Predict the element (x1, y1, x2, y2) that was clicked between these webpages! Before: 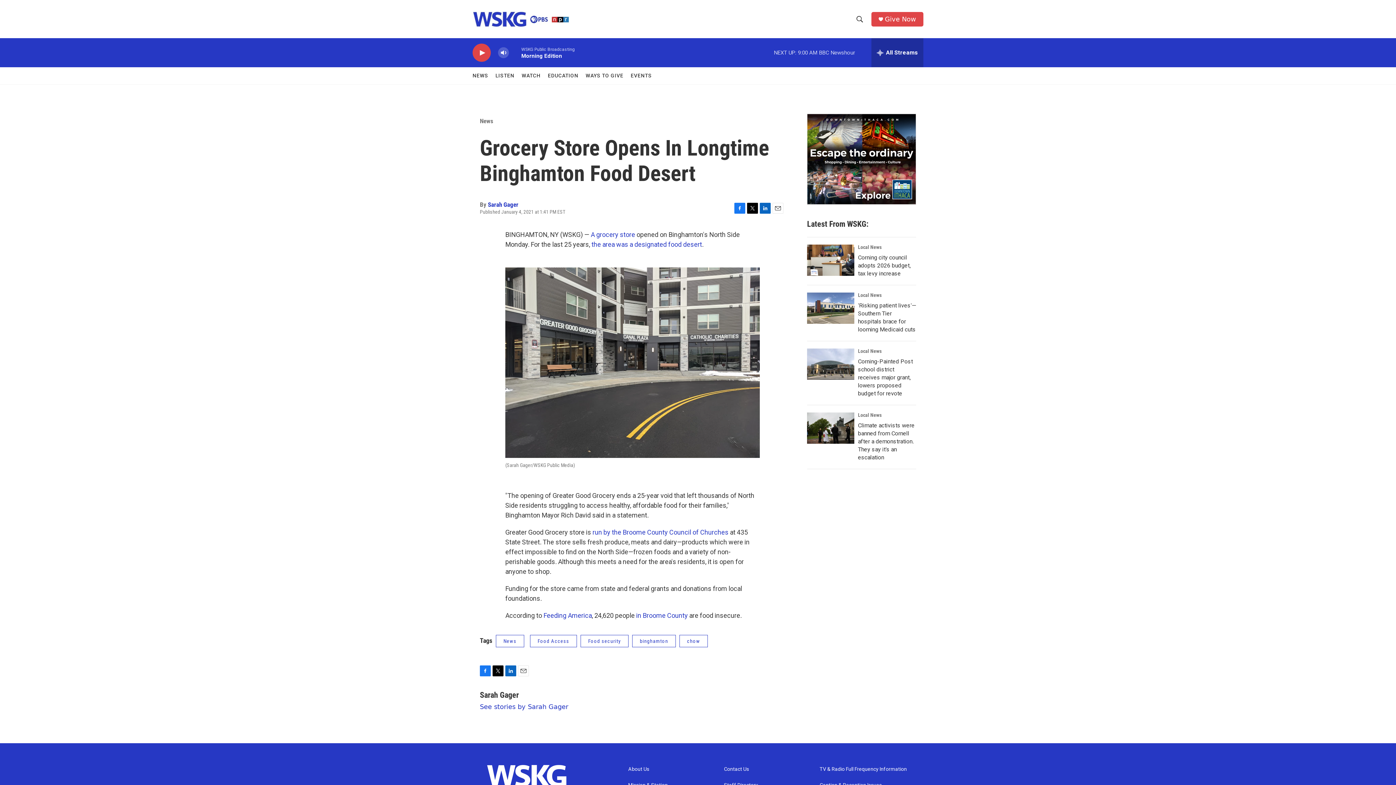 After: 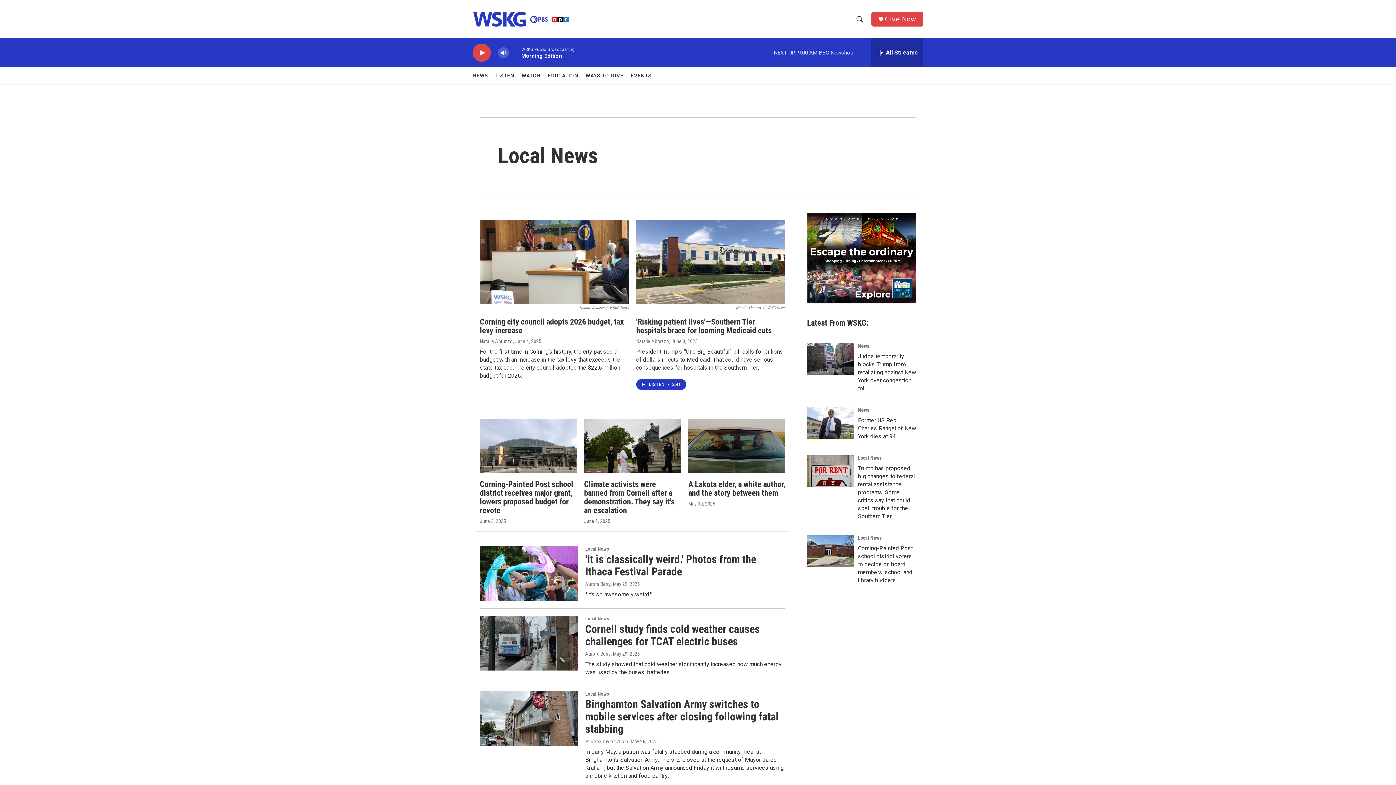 Action: bbox: (858, 412, 881, 418) label: Local News